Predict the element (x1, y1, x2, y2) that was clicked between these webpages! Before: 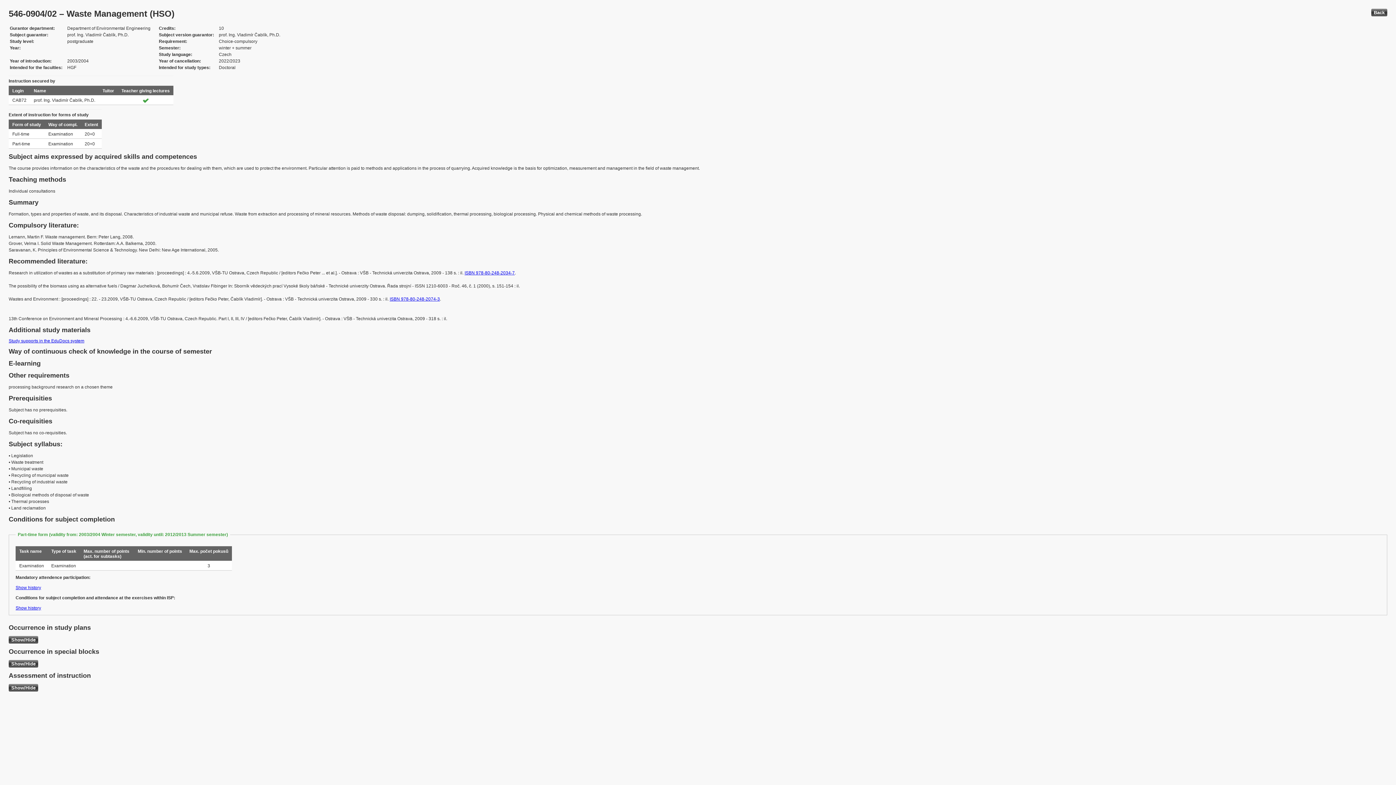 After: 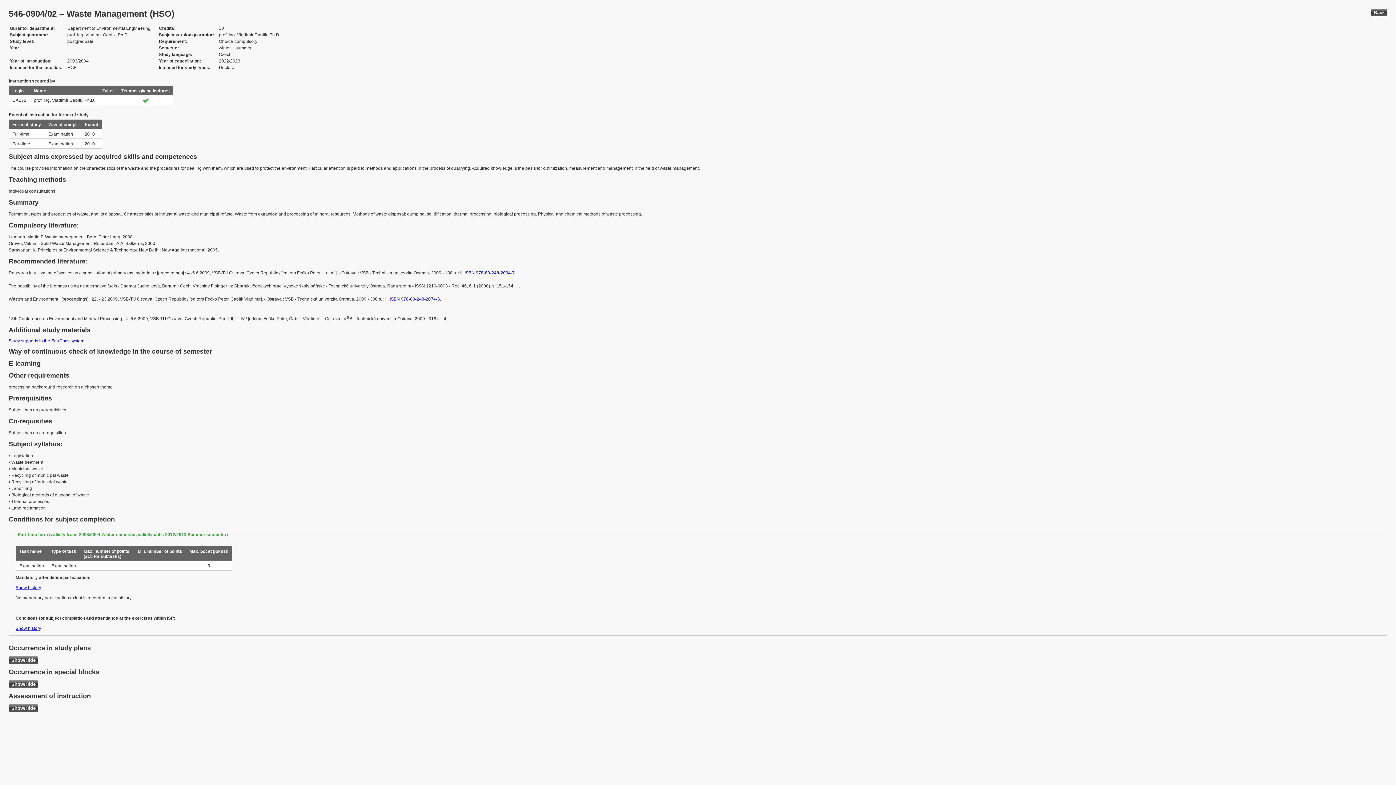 Action: label: Show history bbox: (15, 585, 41, 590)